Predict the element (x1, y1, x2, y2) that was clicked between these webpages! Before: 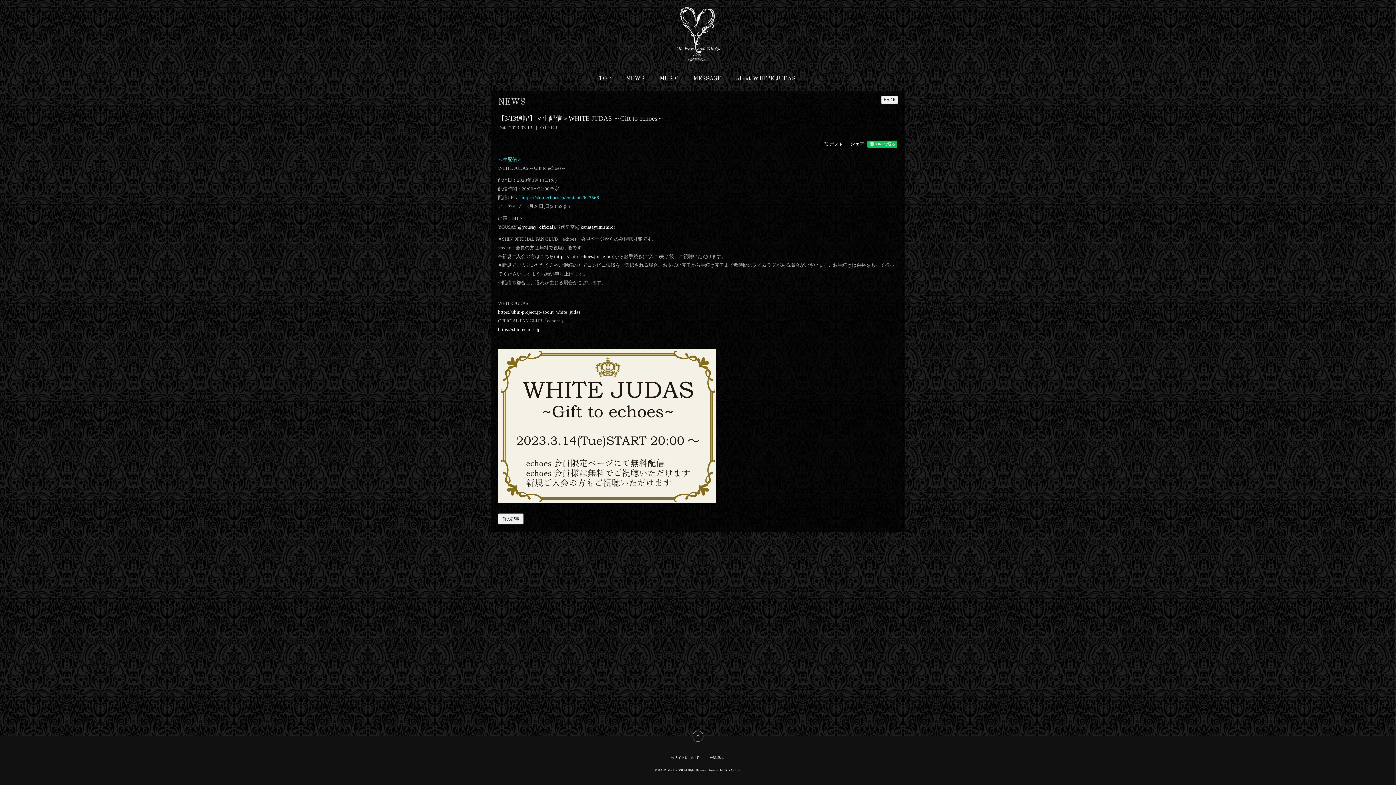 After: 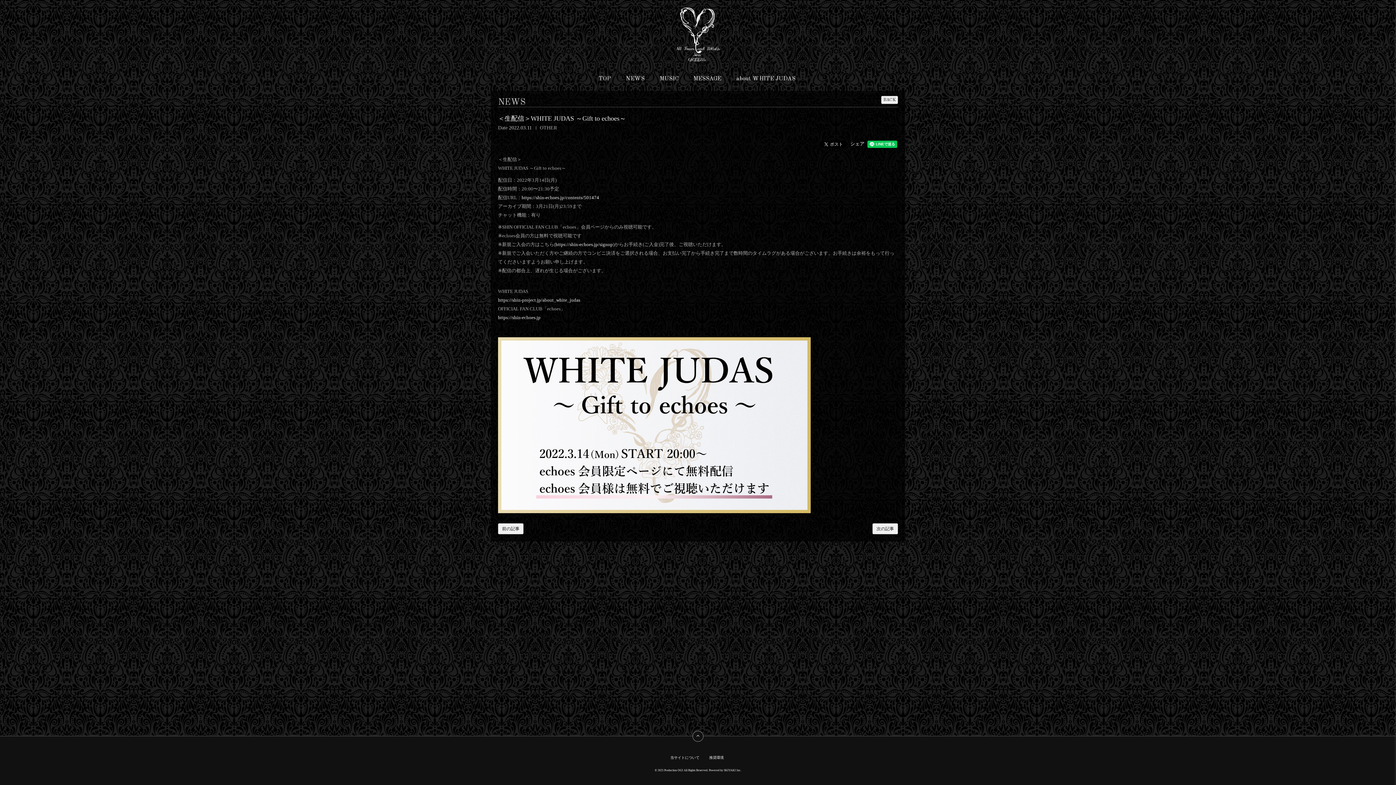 Action: bbox: (498, 513, 523, 524) label: 前の記事